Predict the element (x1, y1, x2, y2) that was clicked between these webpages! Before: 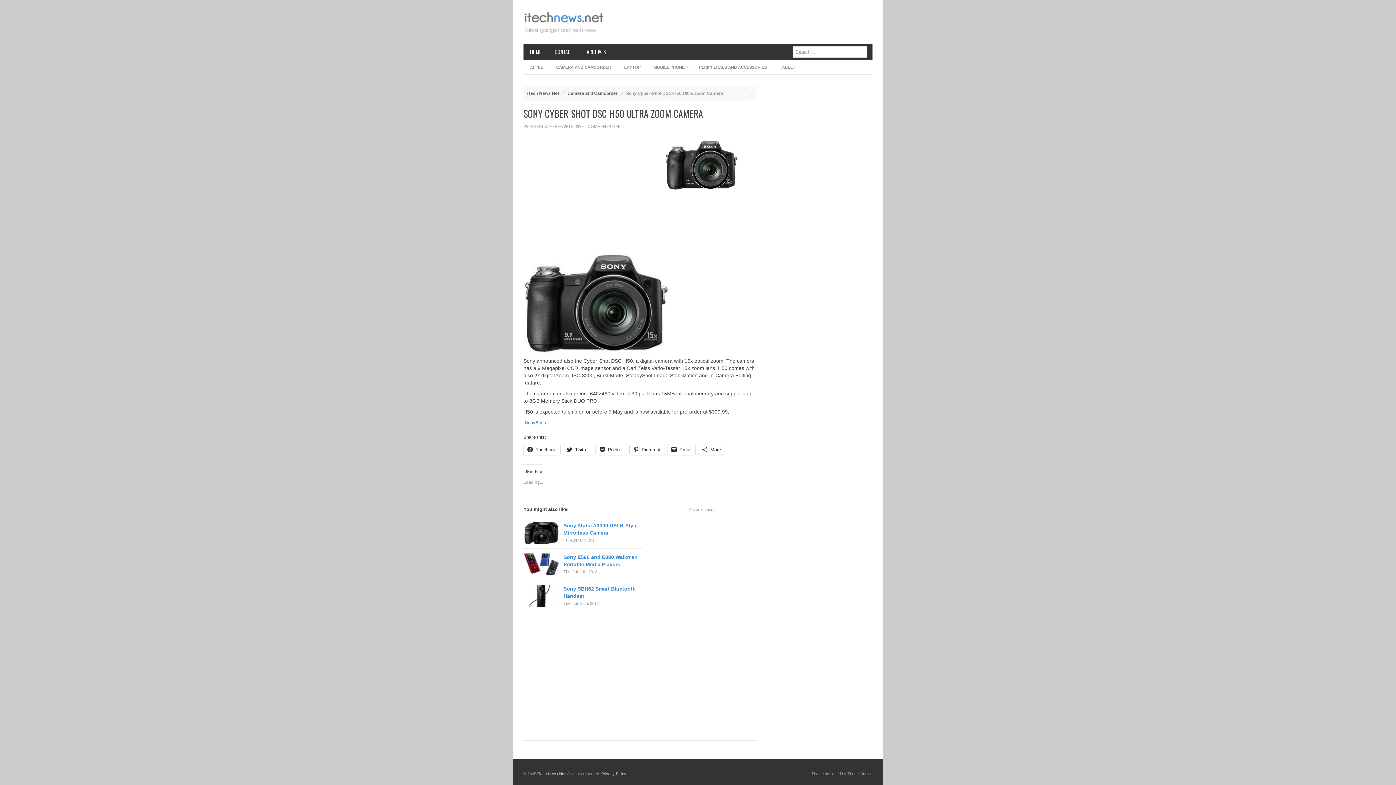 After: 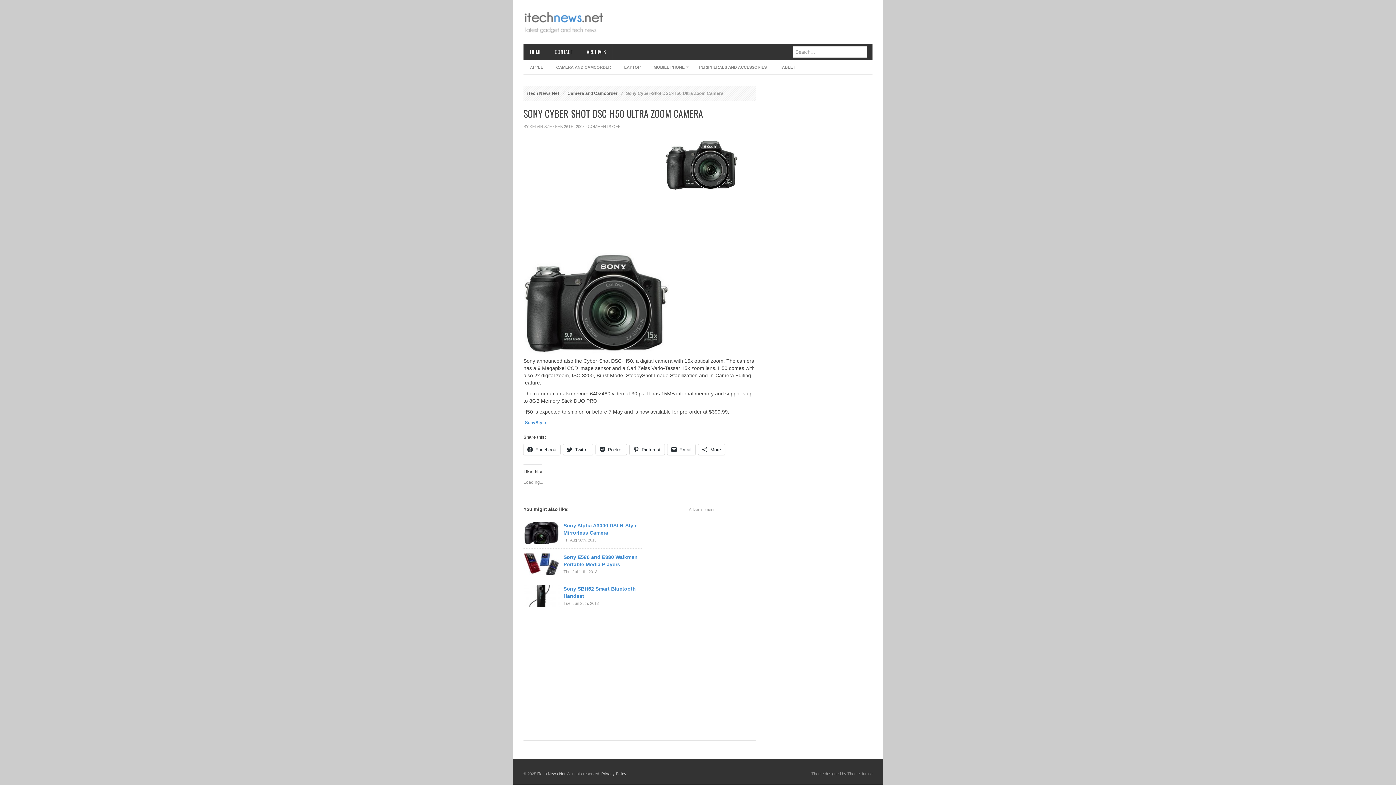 Action: bbox: (525, 420, 546, 425) label: SonyStyle